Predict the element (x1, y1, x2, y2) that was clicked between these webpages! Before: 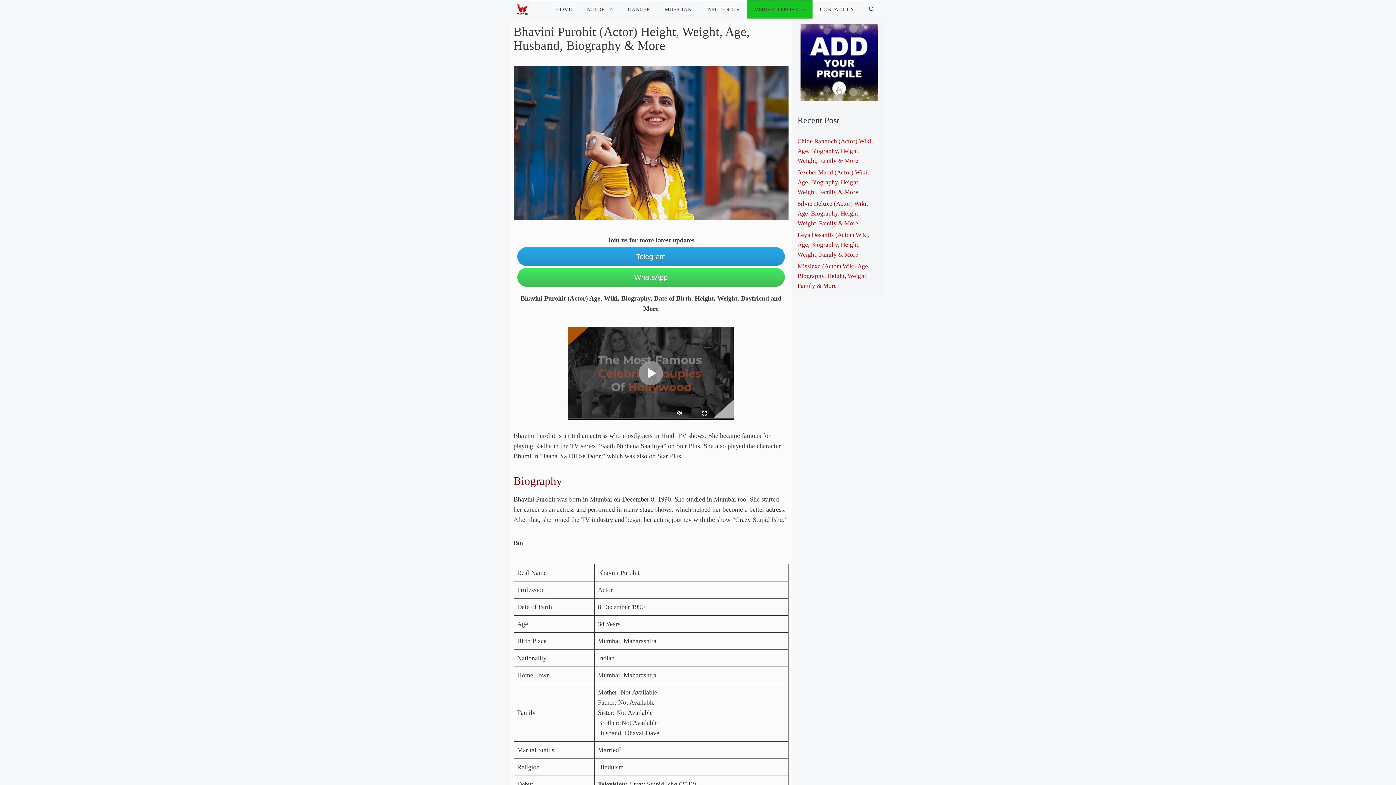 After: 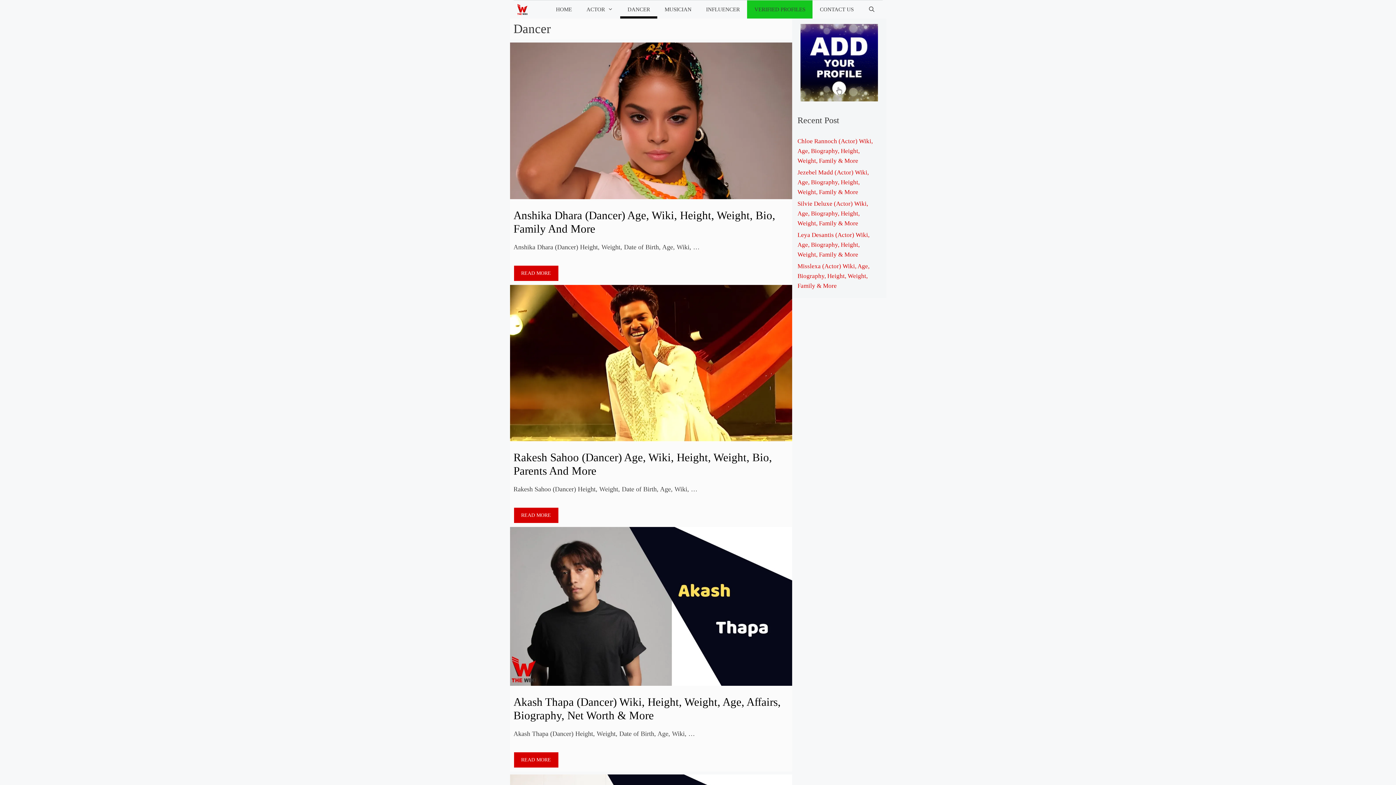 Action: bbox: (620, 0, 657, 18) label: DANCER